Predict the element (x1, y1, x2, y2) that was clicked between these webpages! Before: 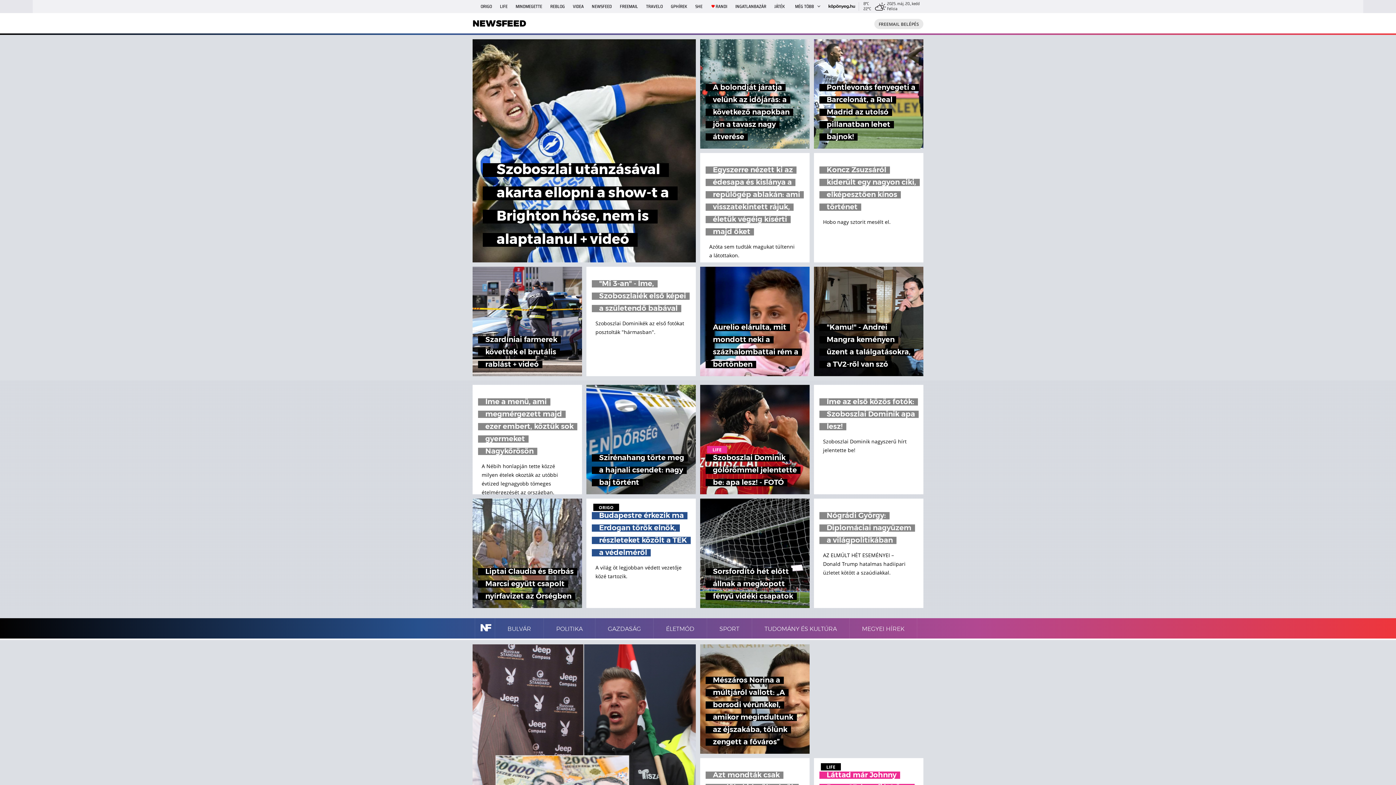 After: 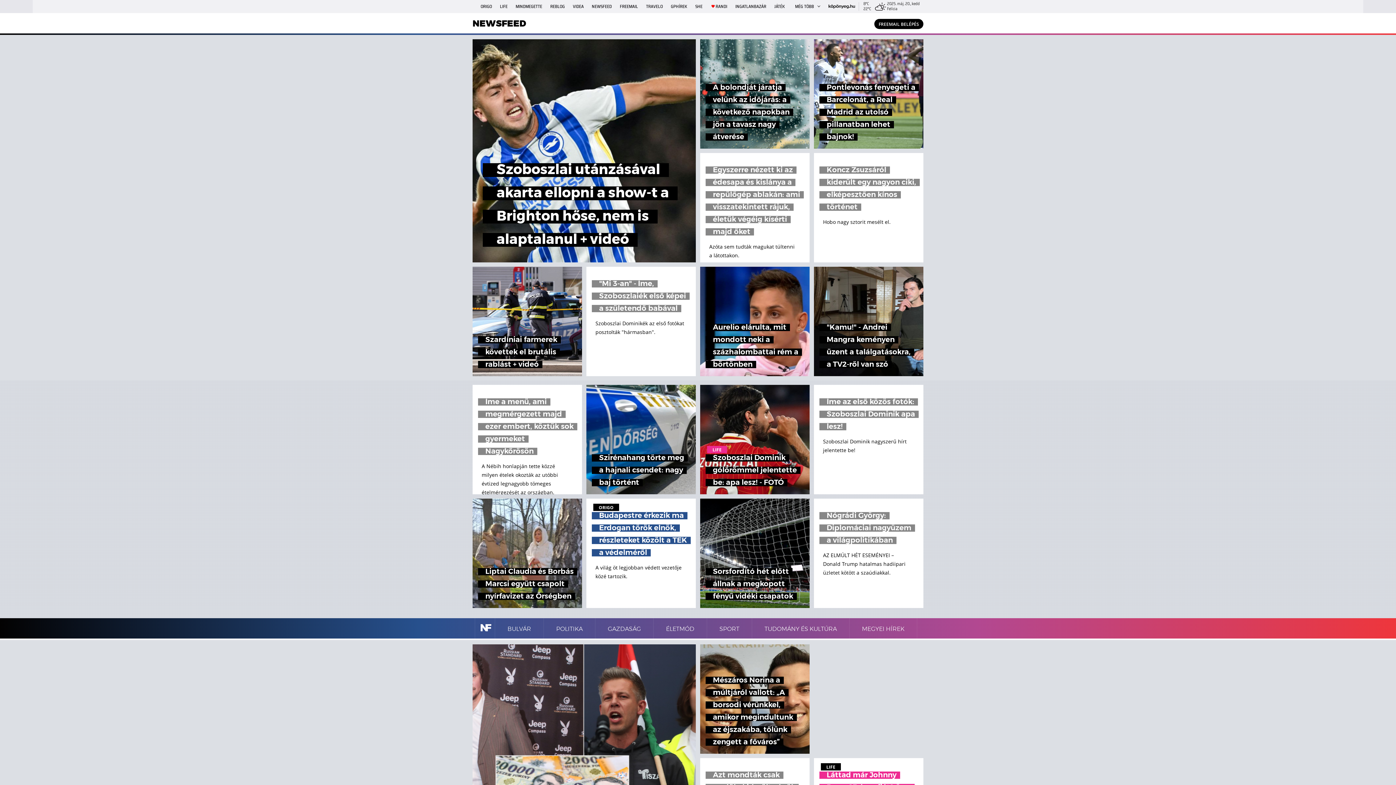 Action: label: FREEMAIL BELÉPÉS bbox: (874, 18, 923, 29)